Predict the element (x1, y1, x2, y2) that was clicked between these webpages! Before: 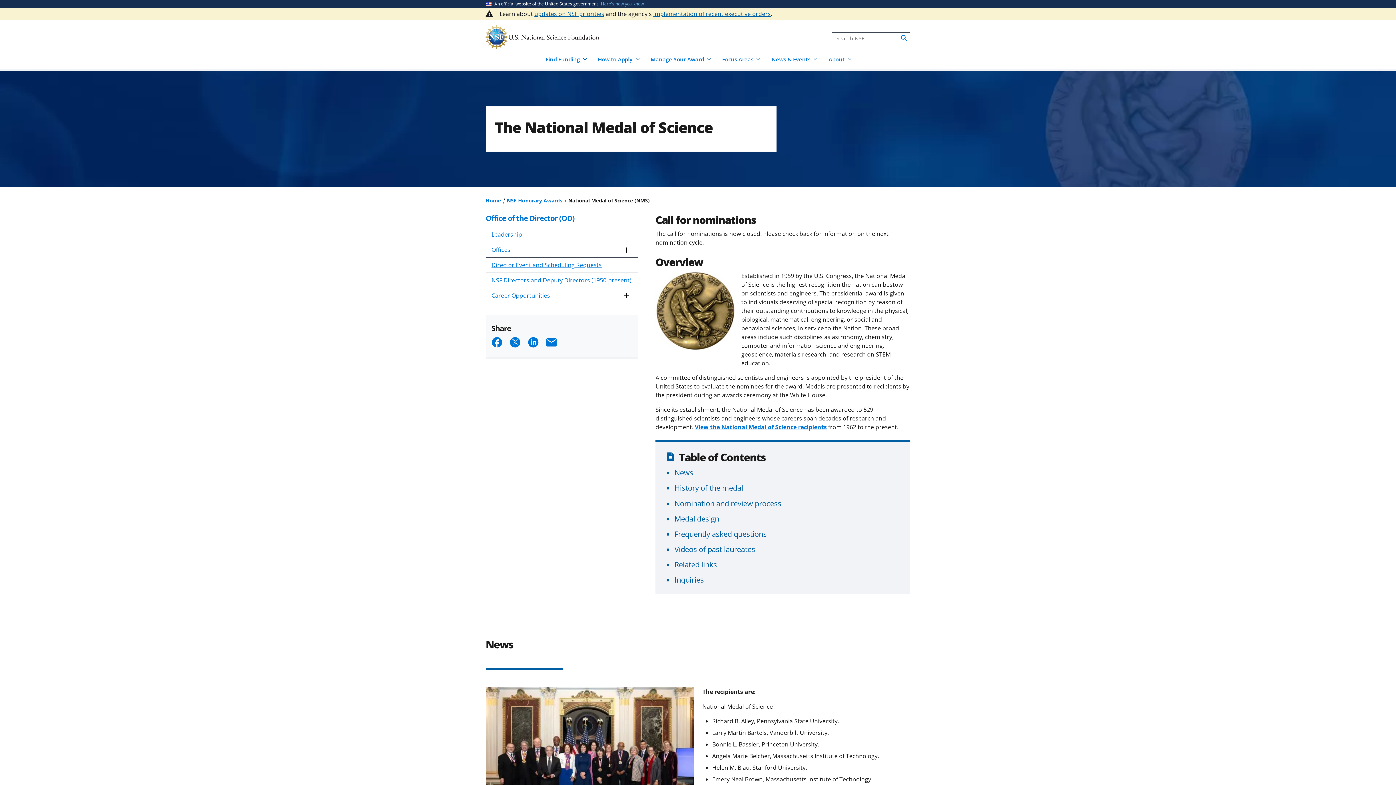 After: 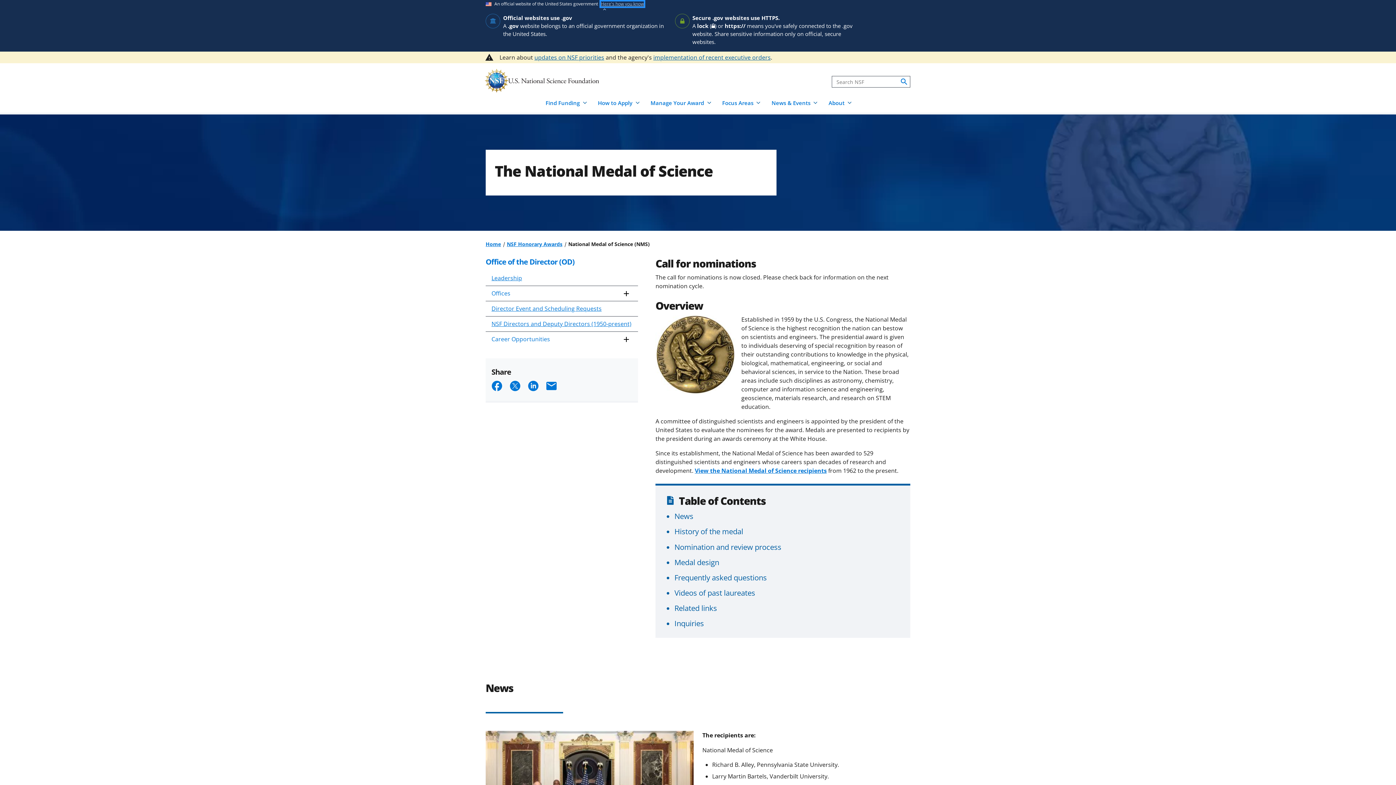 Action: label: Here's how you know bbox: (601, 1, 644, 6)